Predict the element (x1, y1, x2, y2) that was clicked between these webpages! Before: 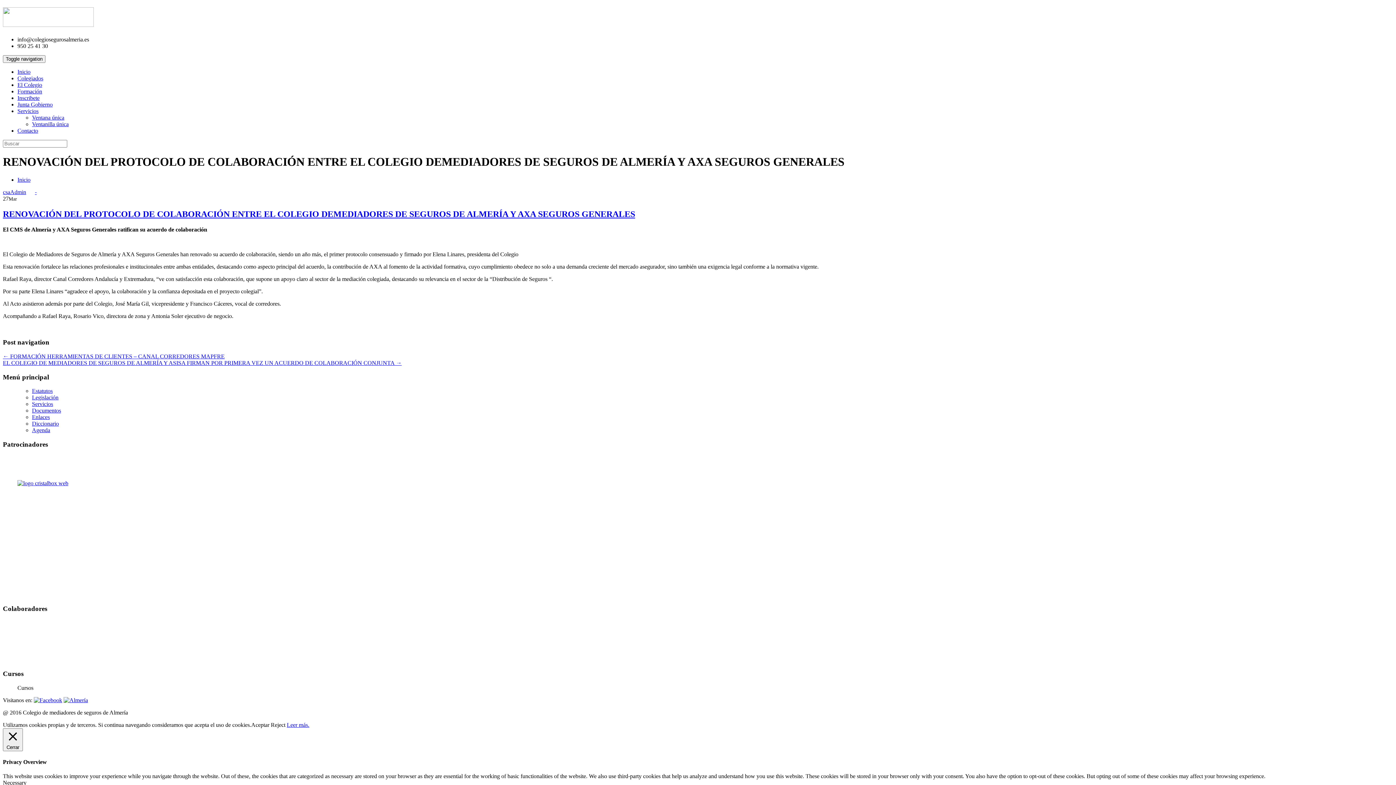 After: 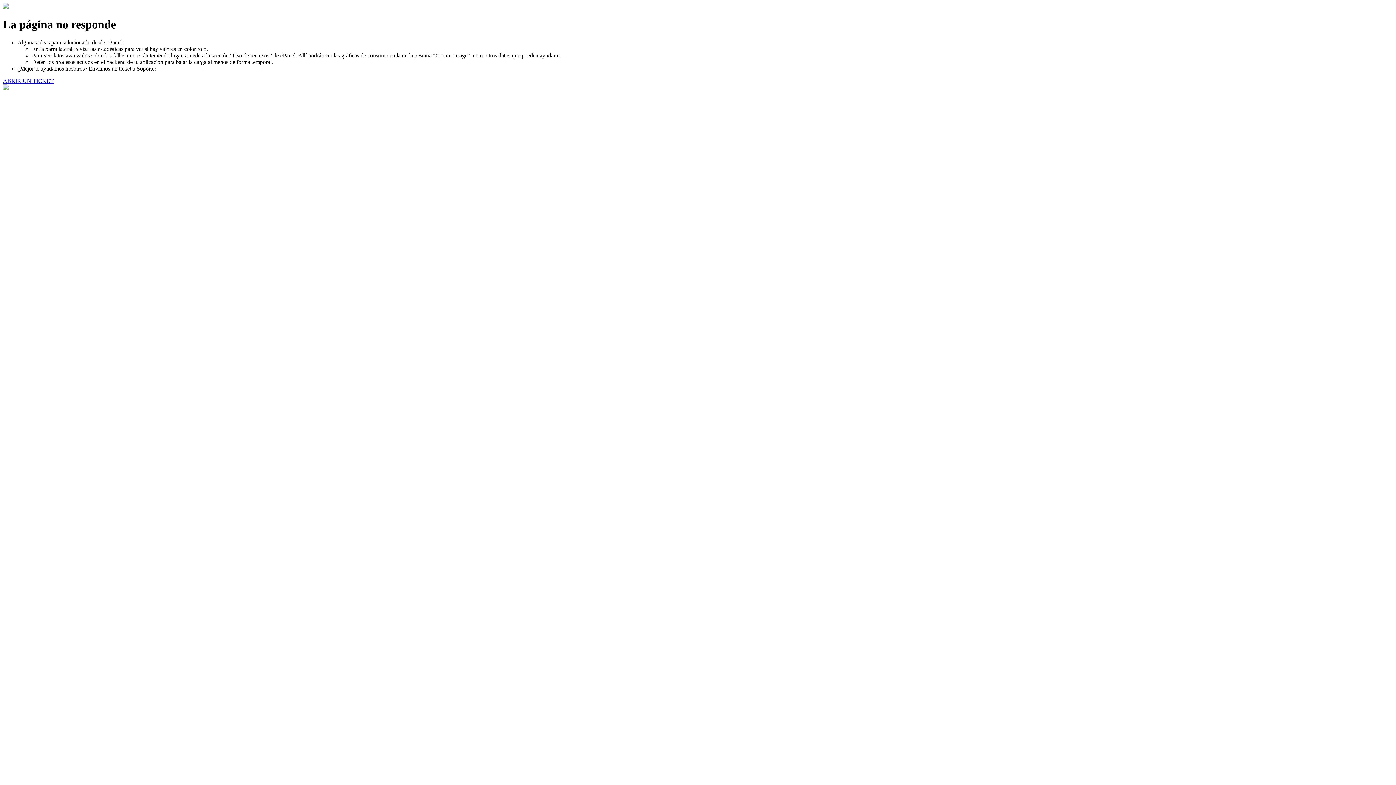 Action: bbox: (32, 114, 64, 120) label: Ventana única